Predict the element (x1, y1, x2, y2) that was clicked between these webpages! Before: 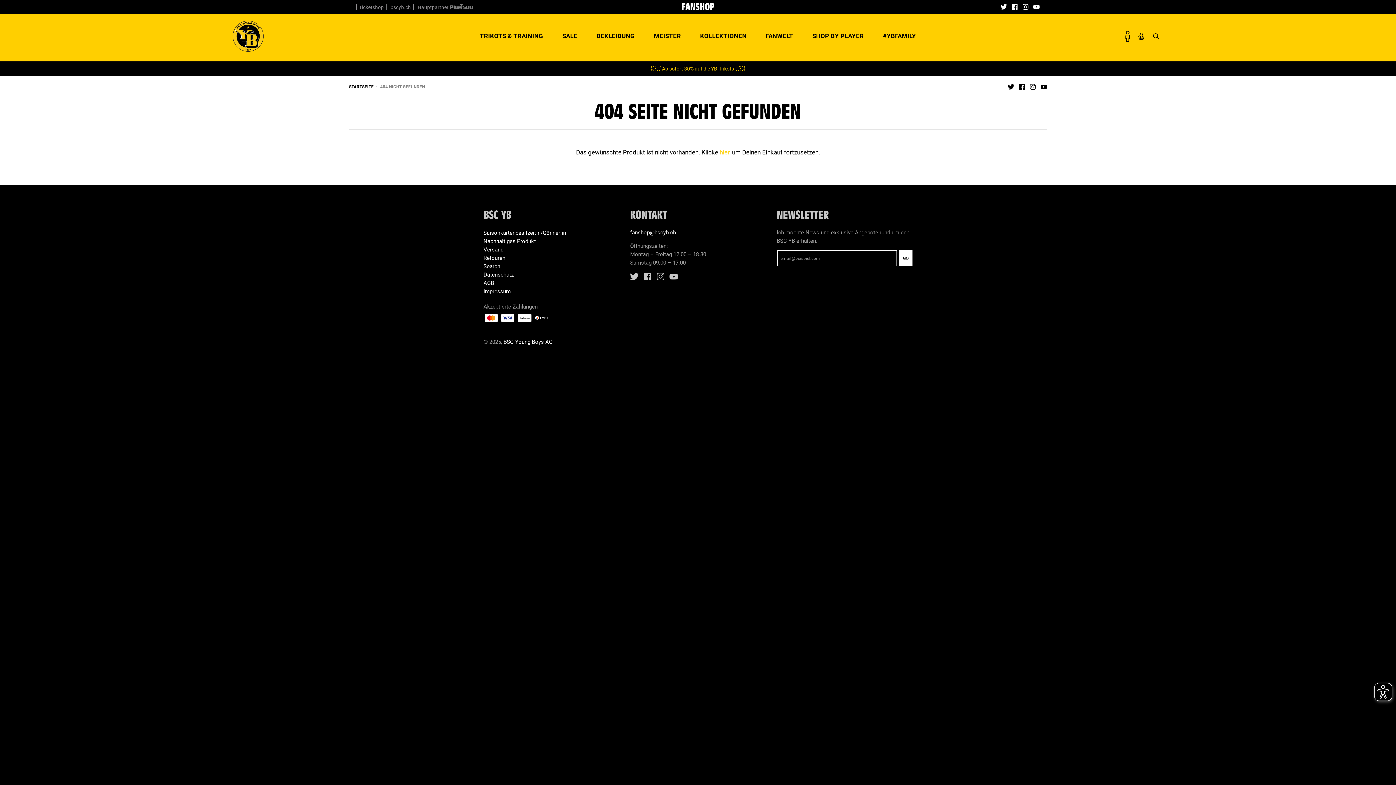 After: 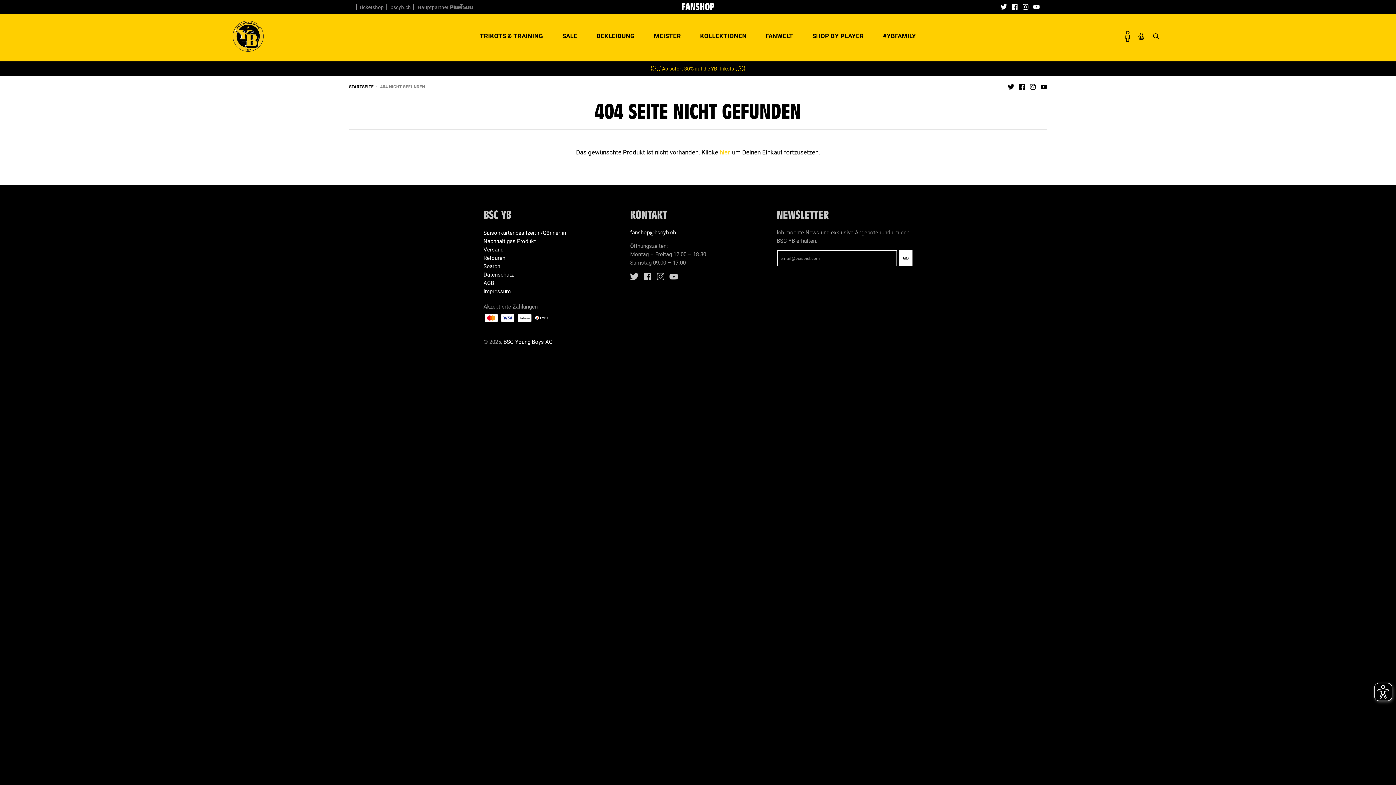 Action: bbox: (643, 272, 652, 280)